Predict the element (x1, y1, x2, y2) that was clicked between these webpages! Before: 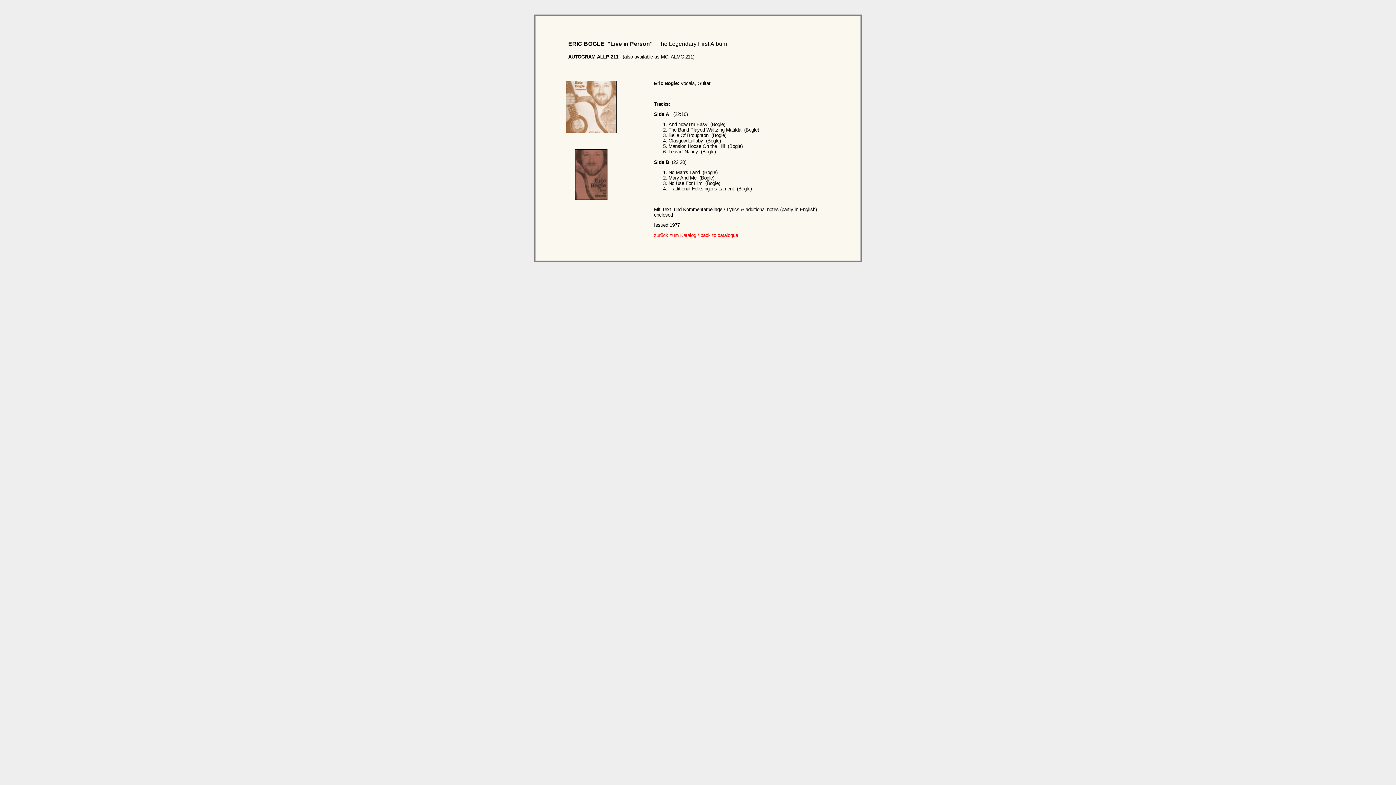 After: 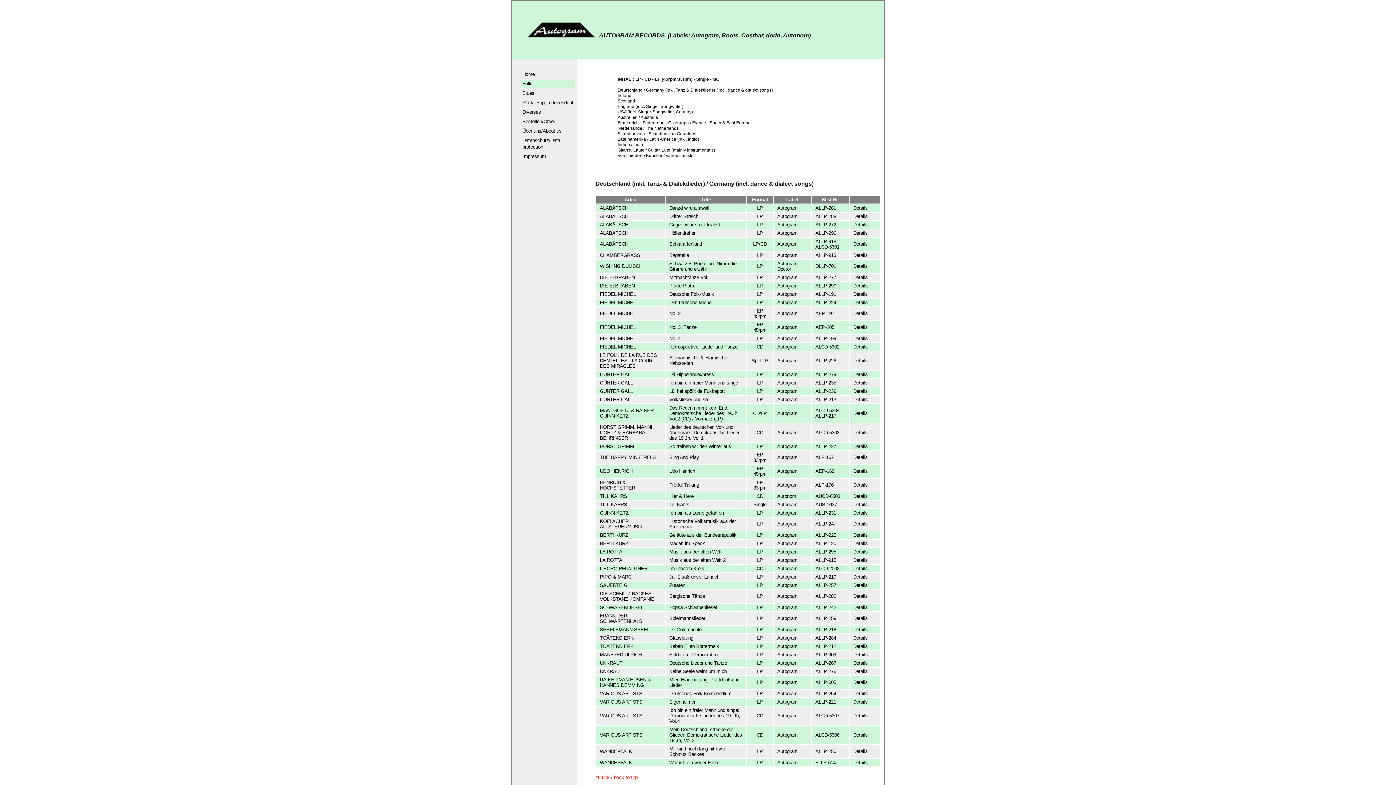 Action: bbox: (654, 232, 738, 238) label: zurück zum Katalog / back to catalogue